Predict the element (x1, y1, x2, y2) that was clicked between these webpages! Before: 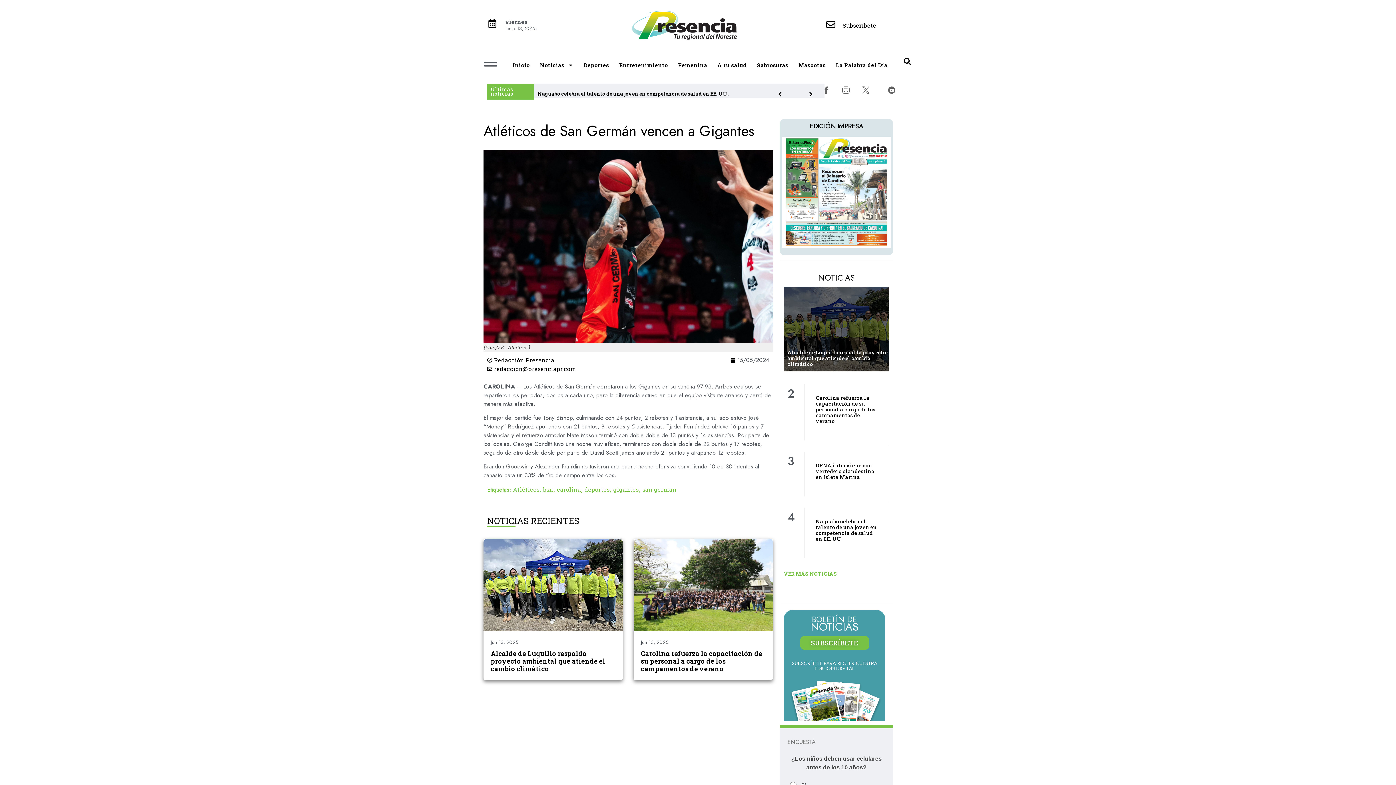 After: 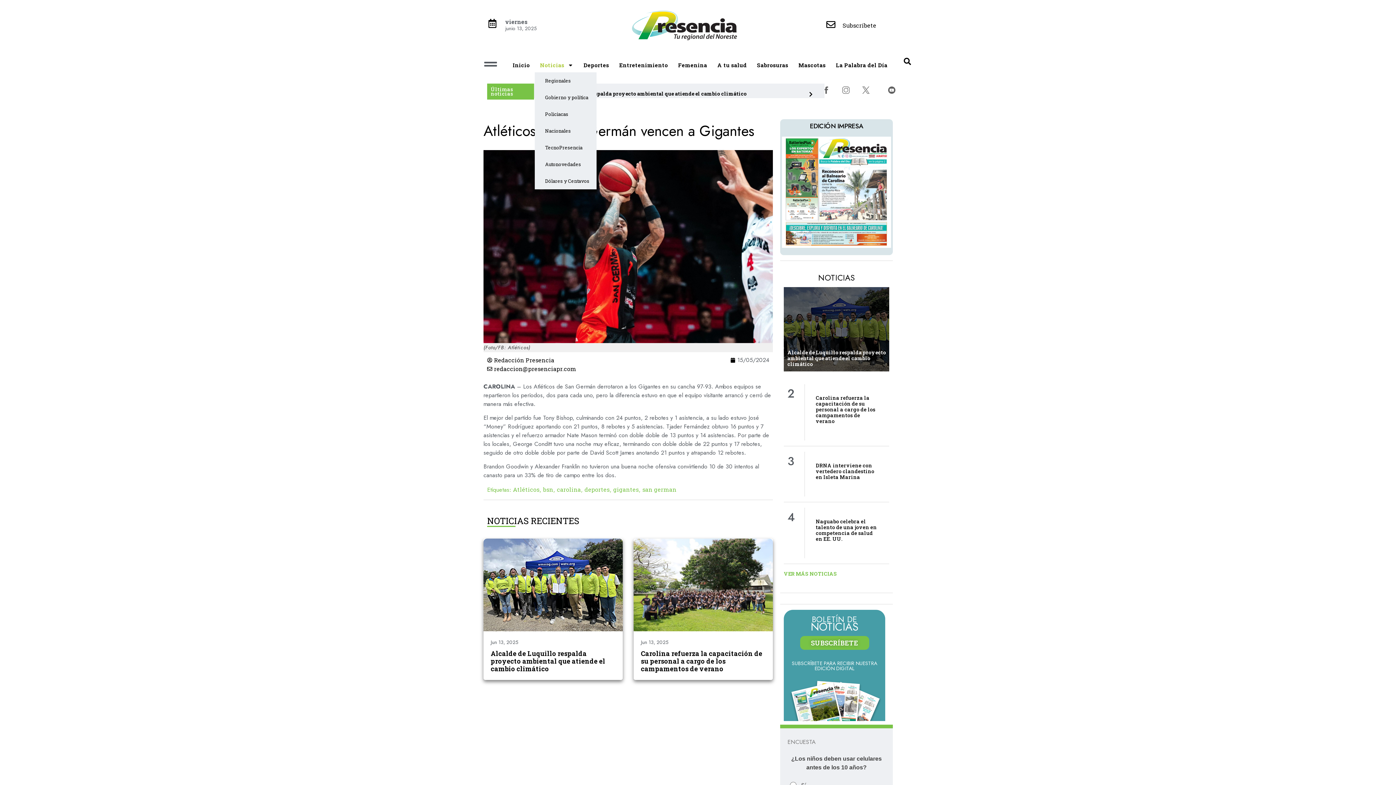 Action: label: Noticias bbox: (535, 57, 578, 72)